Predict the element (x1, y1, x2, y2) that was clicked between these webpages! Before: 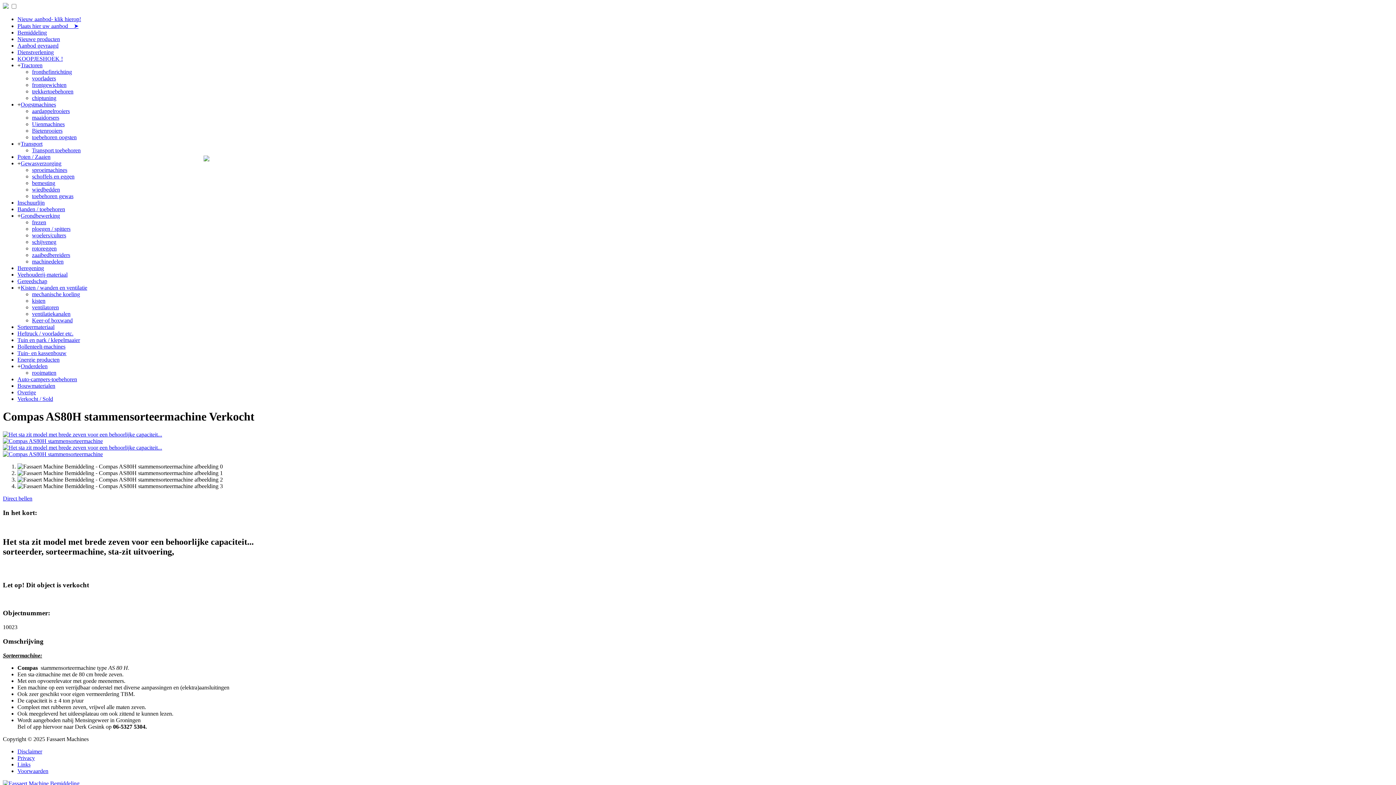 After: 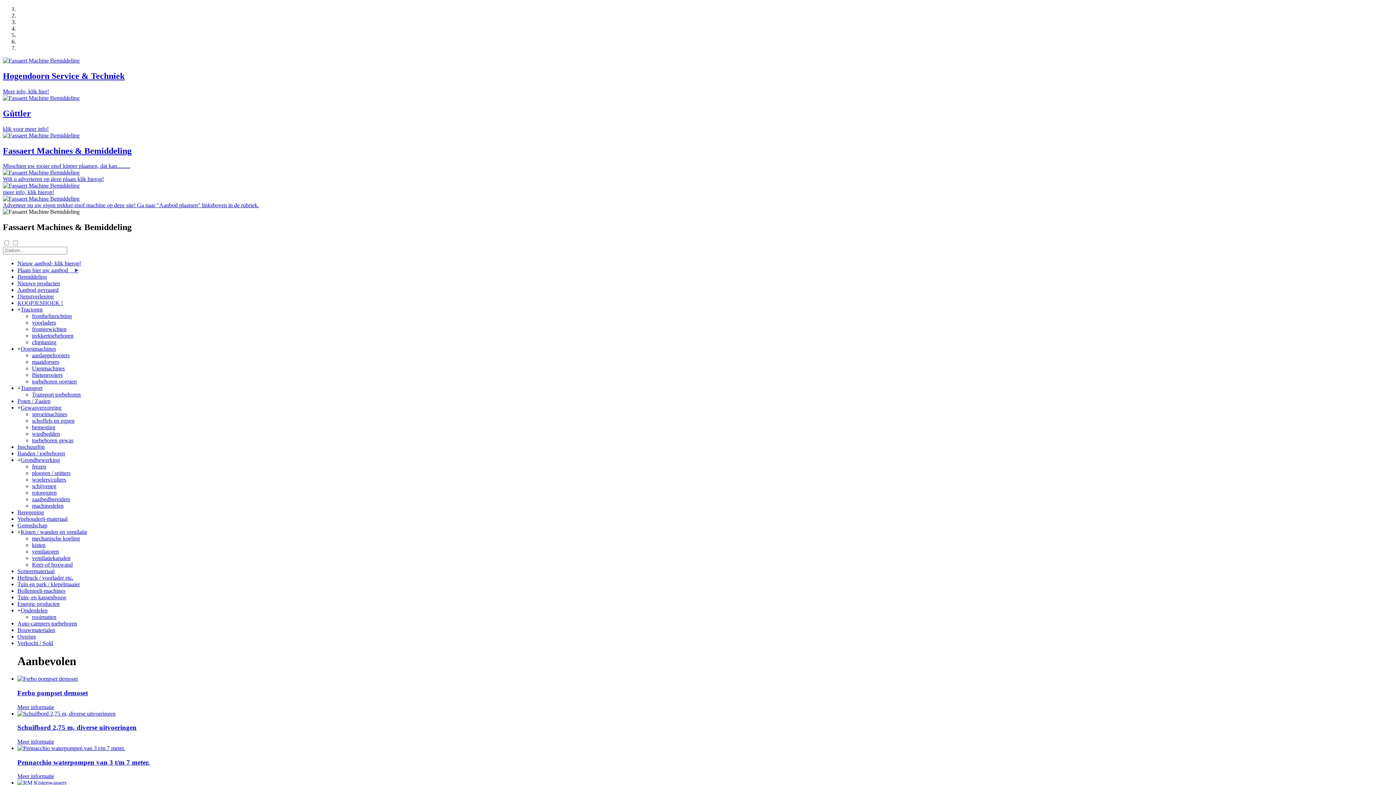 Action: bbox: (17, 36, 60, 42) label: Nieuwe producten